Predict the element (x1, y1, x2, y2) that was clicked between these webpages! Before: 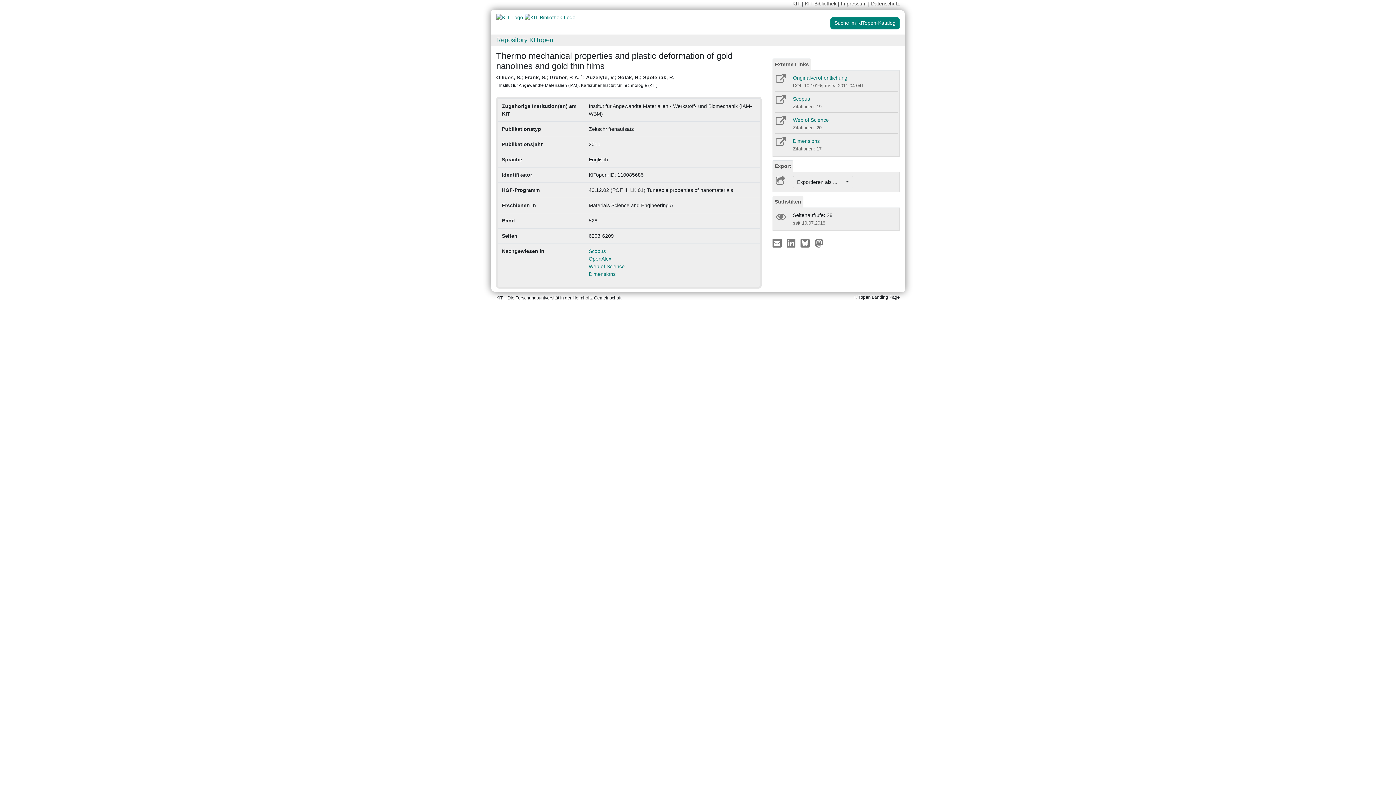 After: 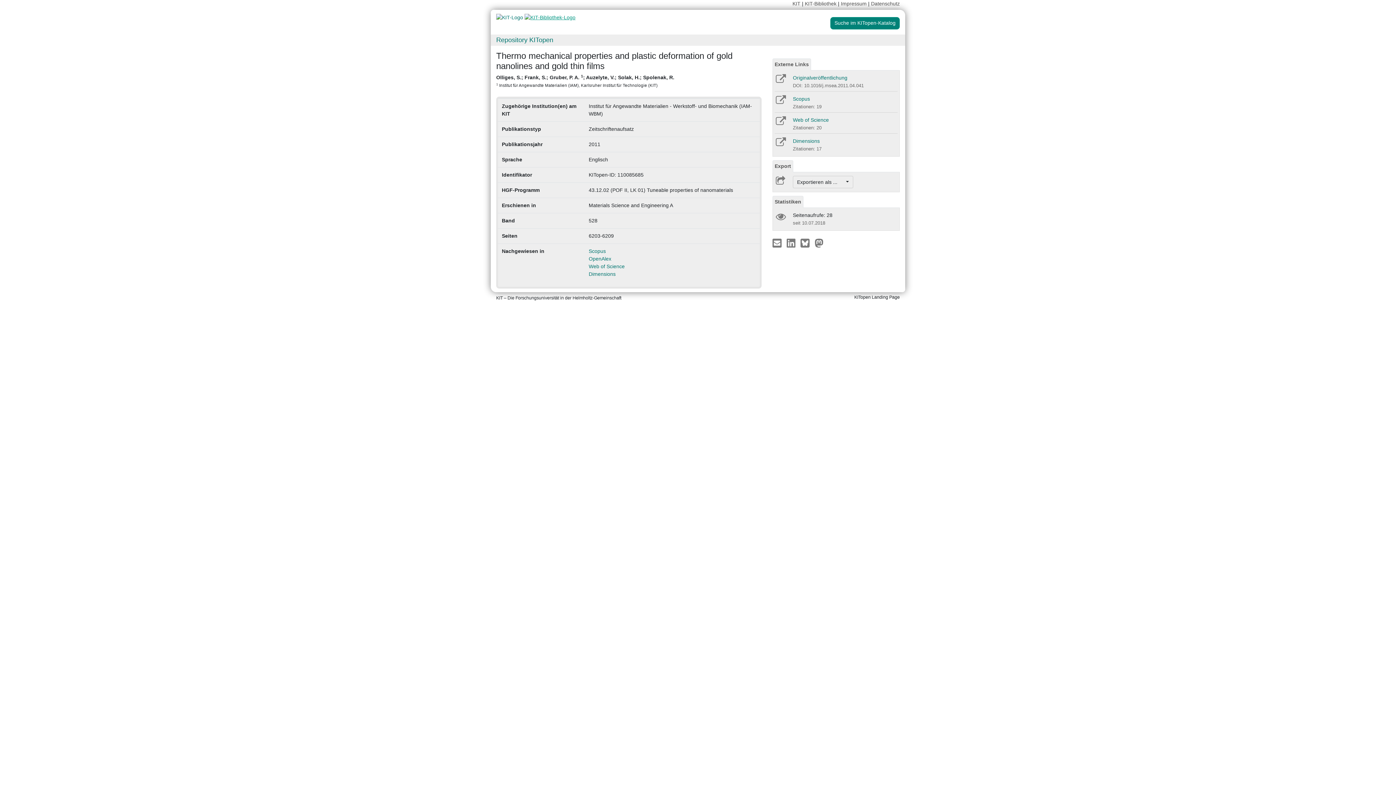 Action: bbox: (524, 14, 575, 20)